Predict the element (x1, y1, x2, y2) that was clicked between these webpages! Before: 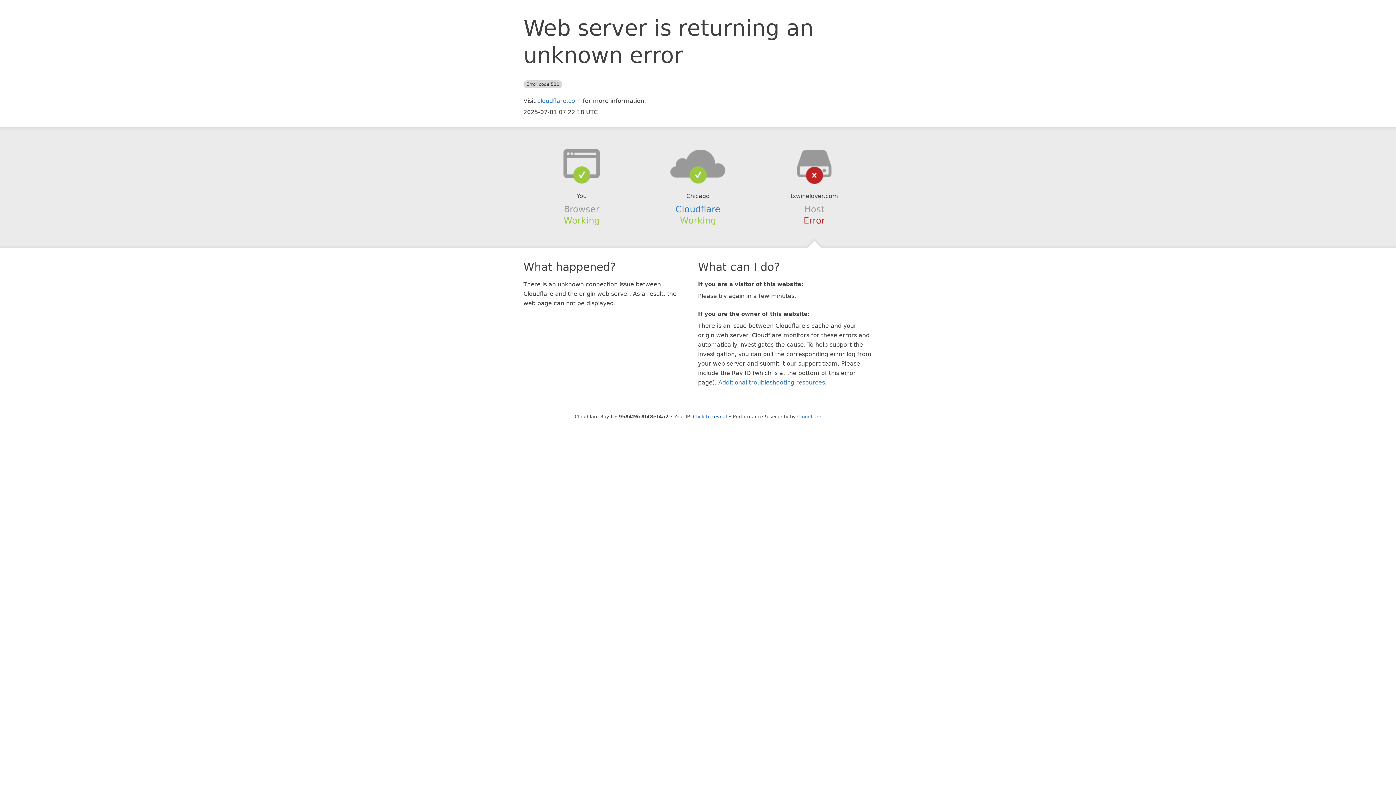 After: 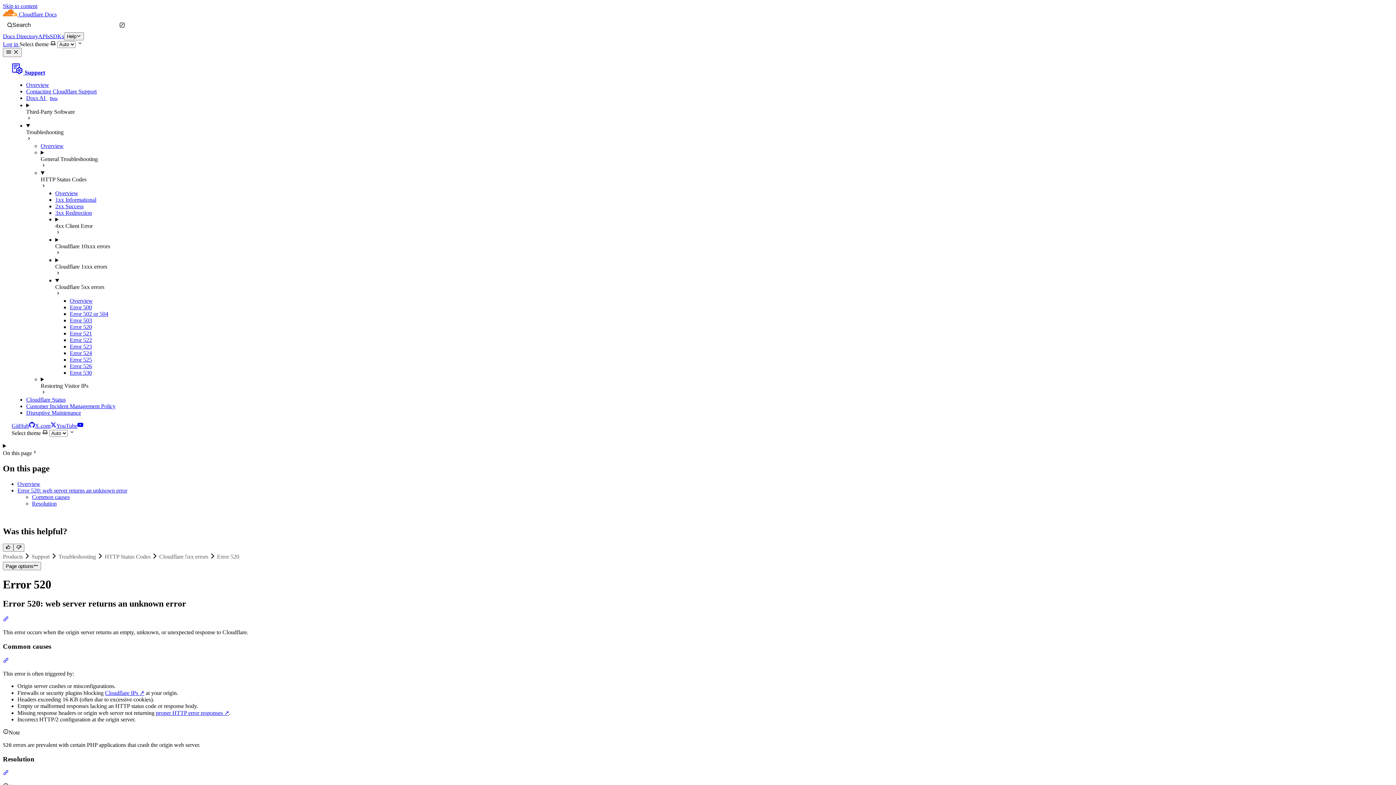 Action: bbox: (718, 379, 825, 386) label: Additional troubleshooting resources